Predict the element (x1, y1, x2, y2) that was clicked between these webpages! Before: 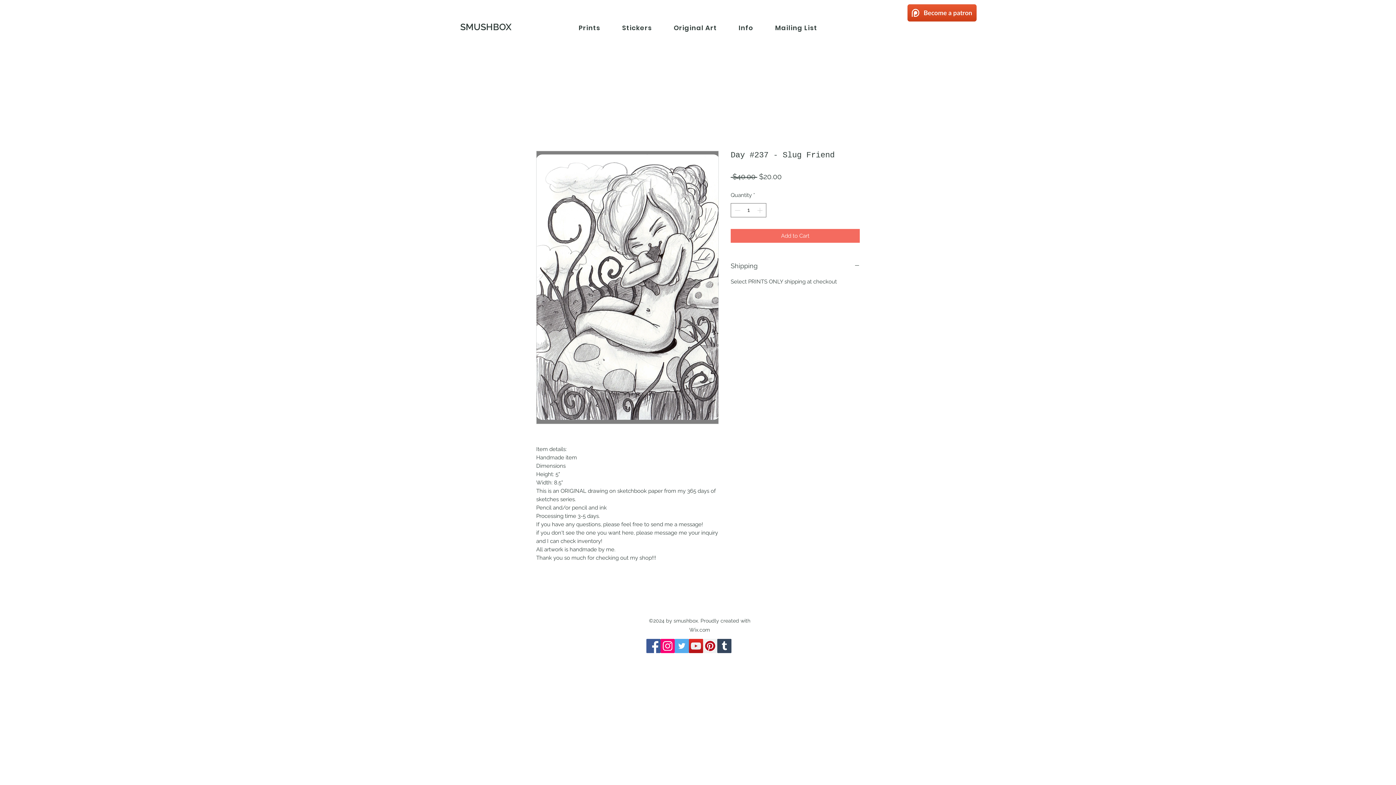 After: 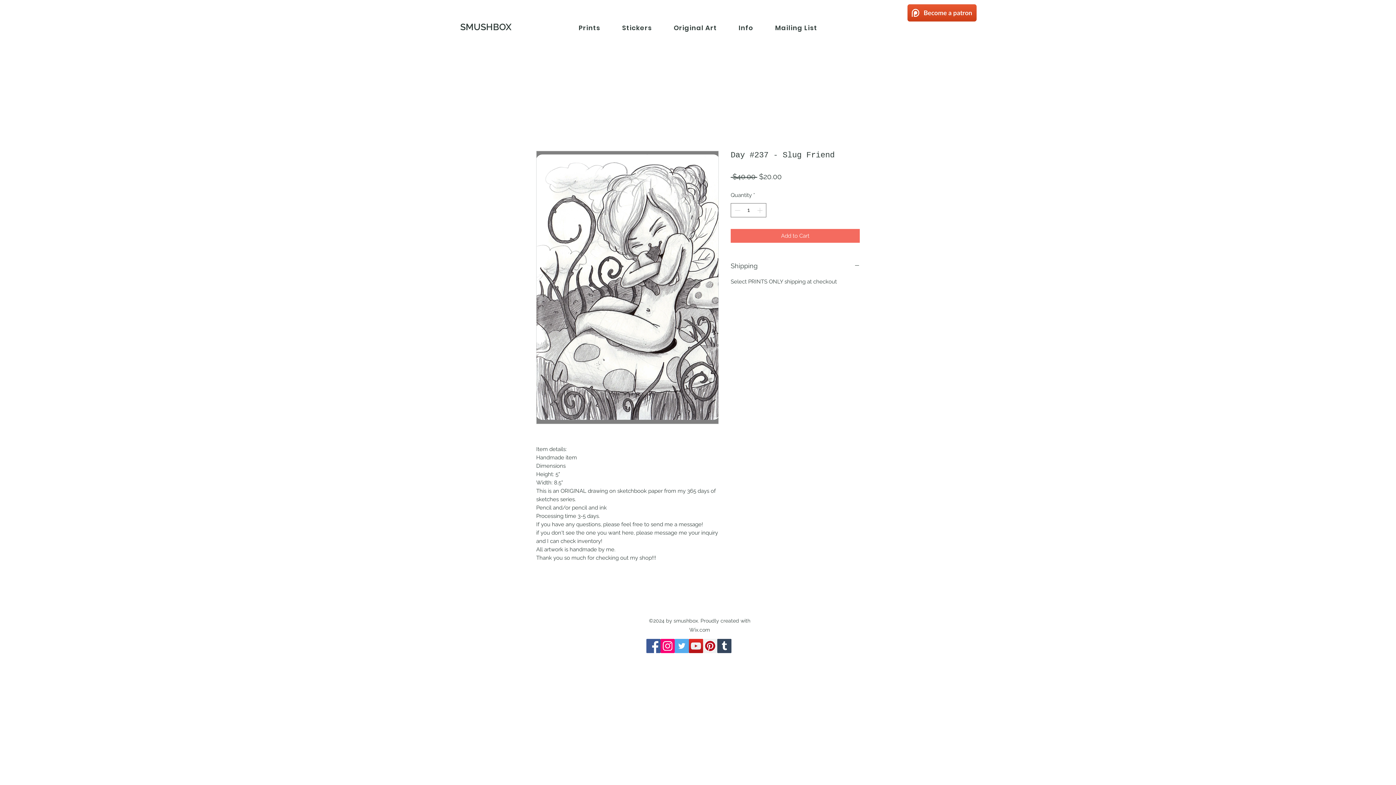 Action: bbox: (717, 639, 731, 653) label: Tumblr Social Icon